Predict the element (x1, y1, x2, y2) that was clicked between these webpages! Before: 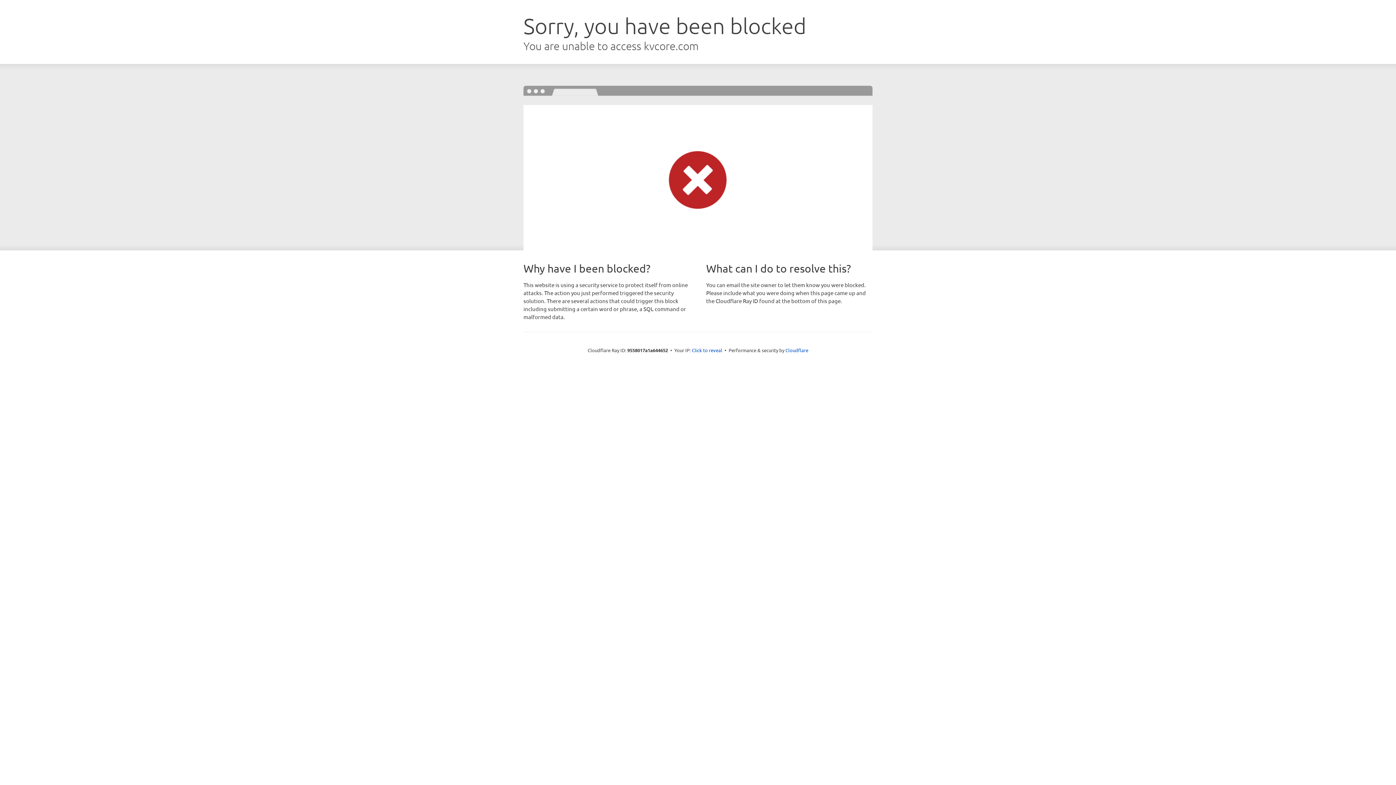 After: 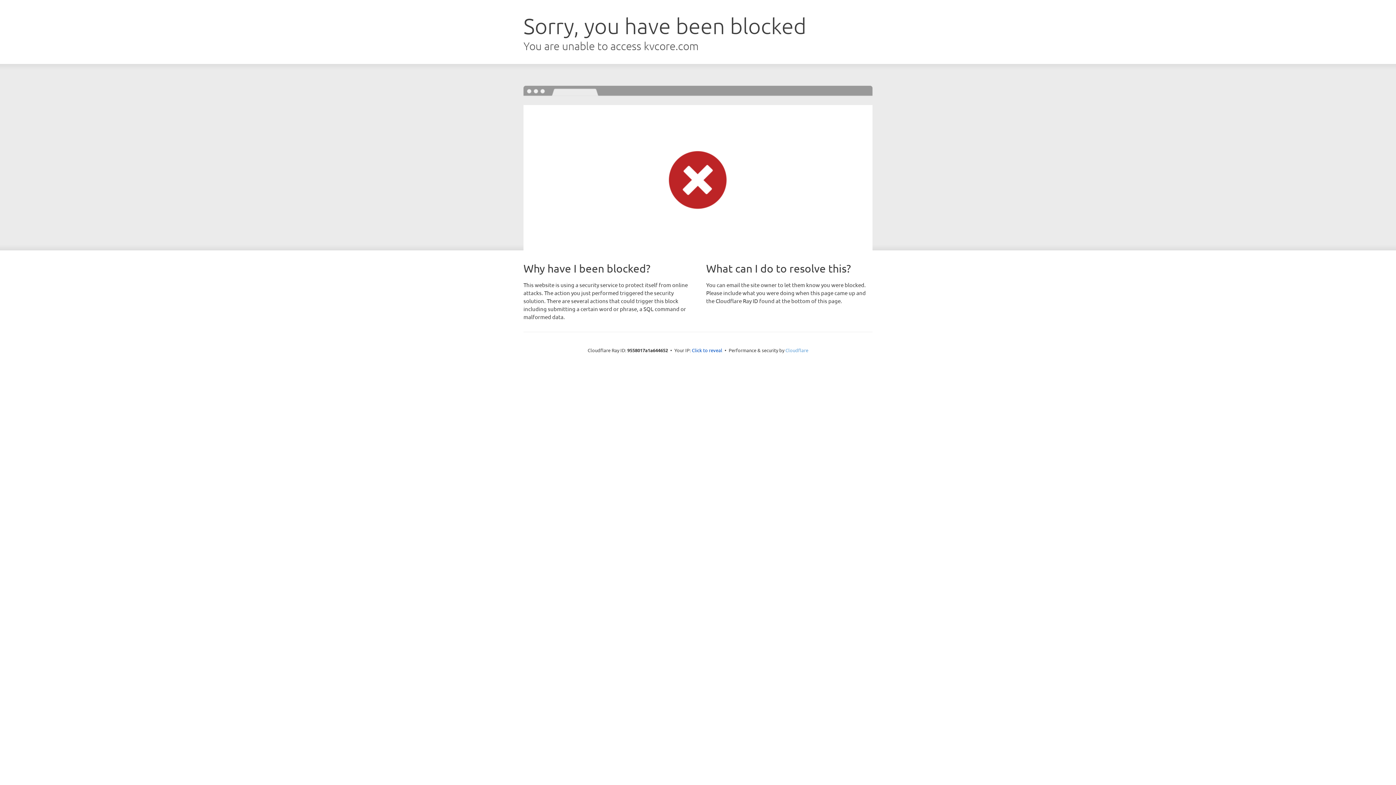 Action: label: Cloudflare bbox: (785, 347, 808, 353)